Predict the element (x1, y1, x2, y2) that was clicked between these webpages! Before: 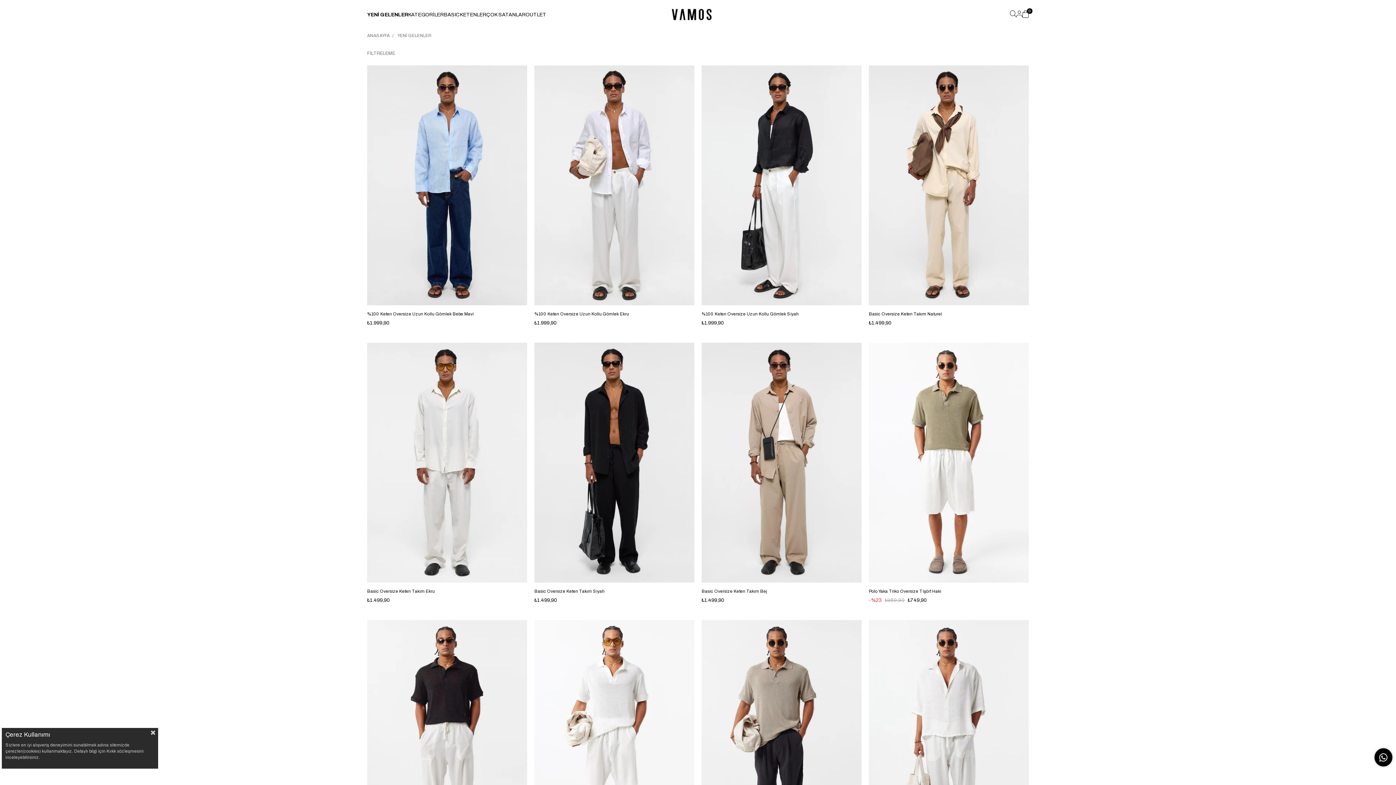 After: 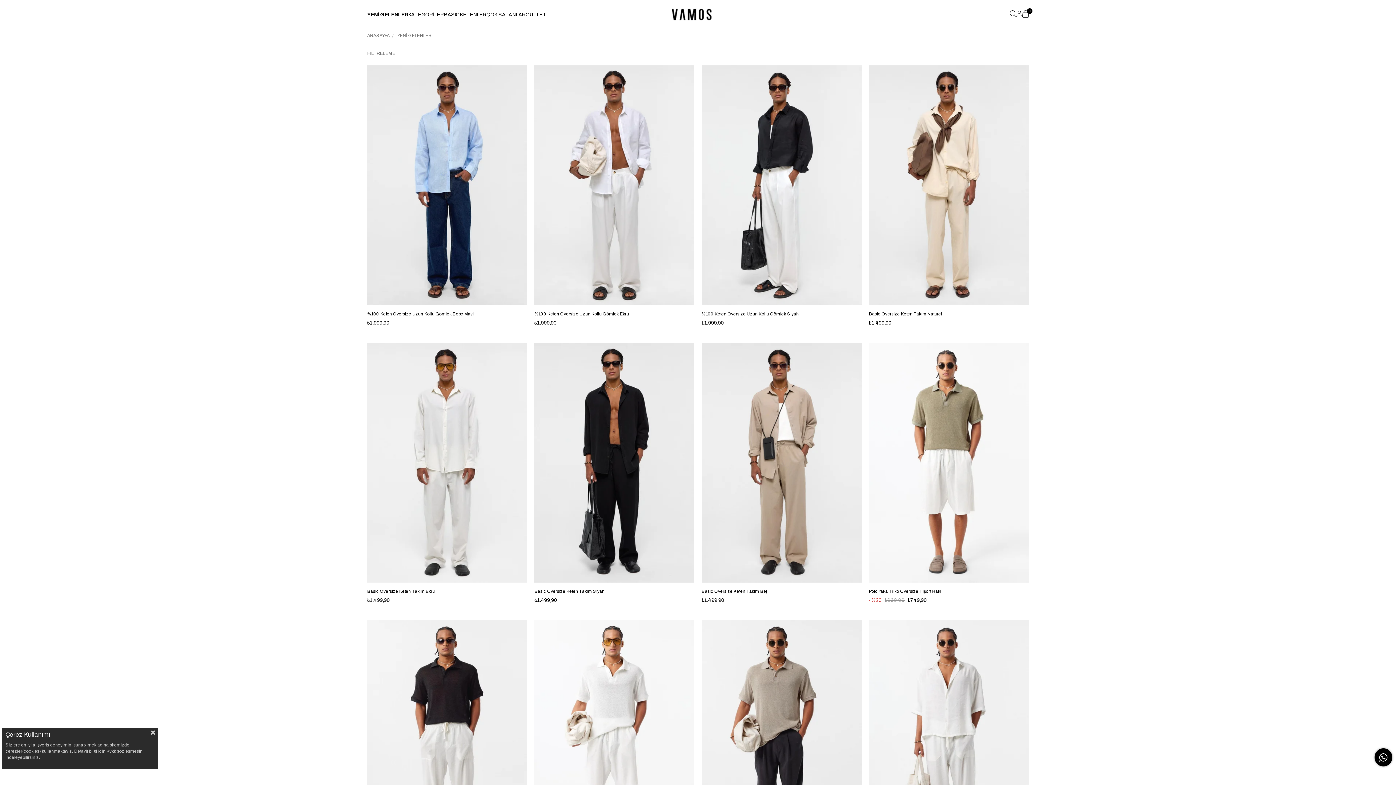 Action: bbox: (397, 32, 431, 38) label: YENİ GELENLER